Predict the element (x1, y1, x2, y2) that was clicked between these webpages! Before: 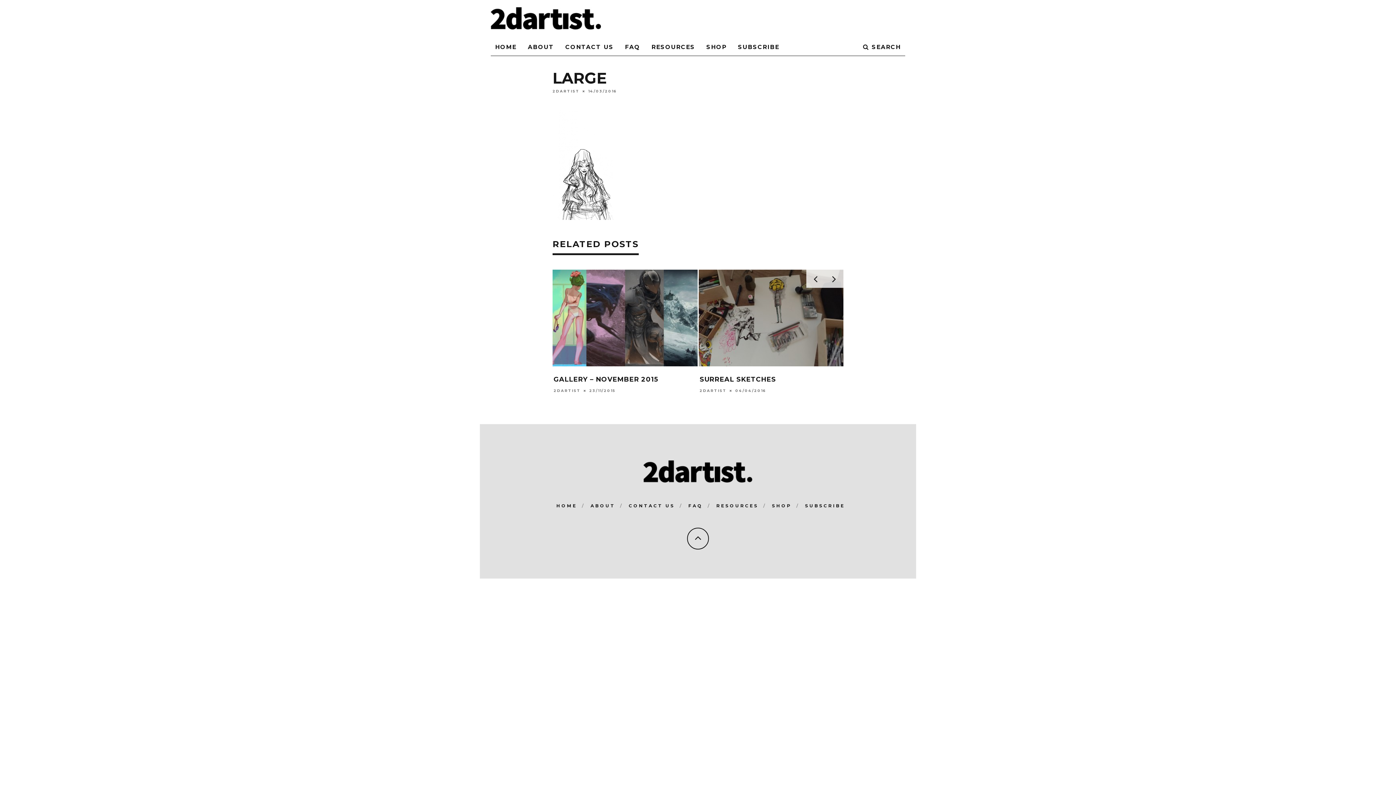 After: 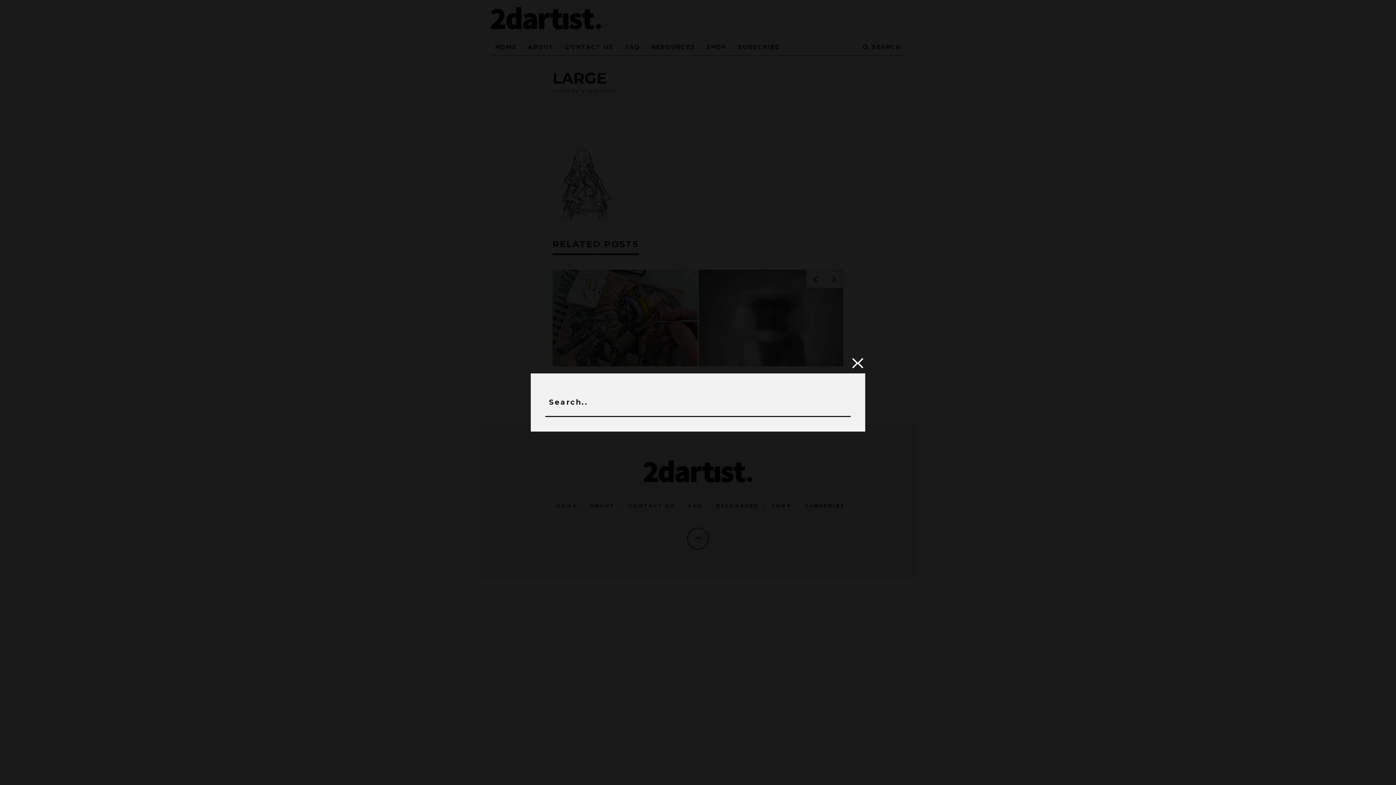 Action: bbox: (858, 39, 905, 55) label:  SEARCH